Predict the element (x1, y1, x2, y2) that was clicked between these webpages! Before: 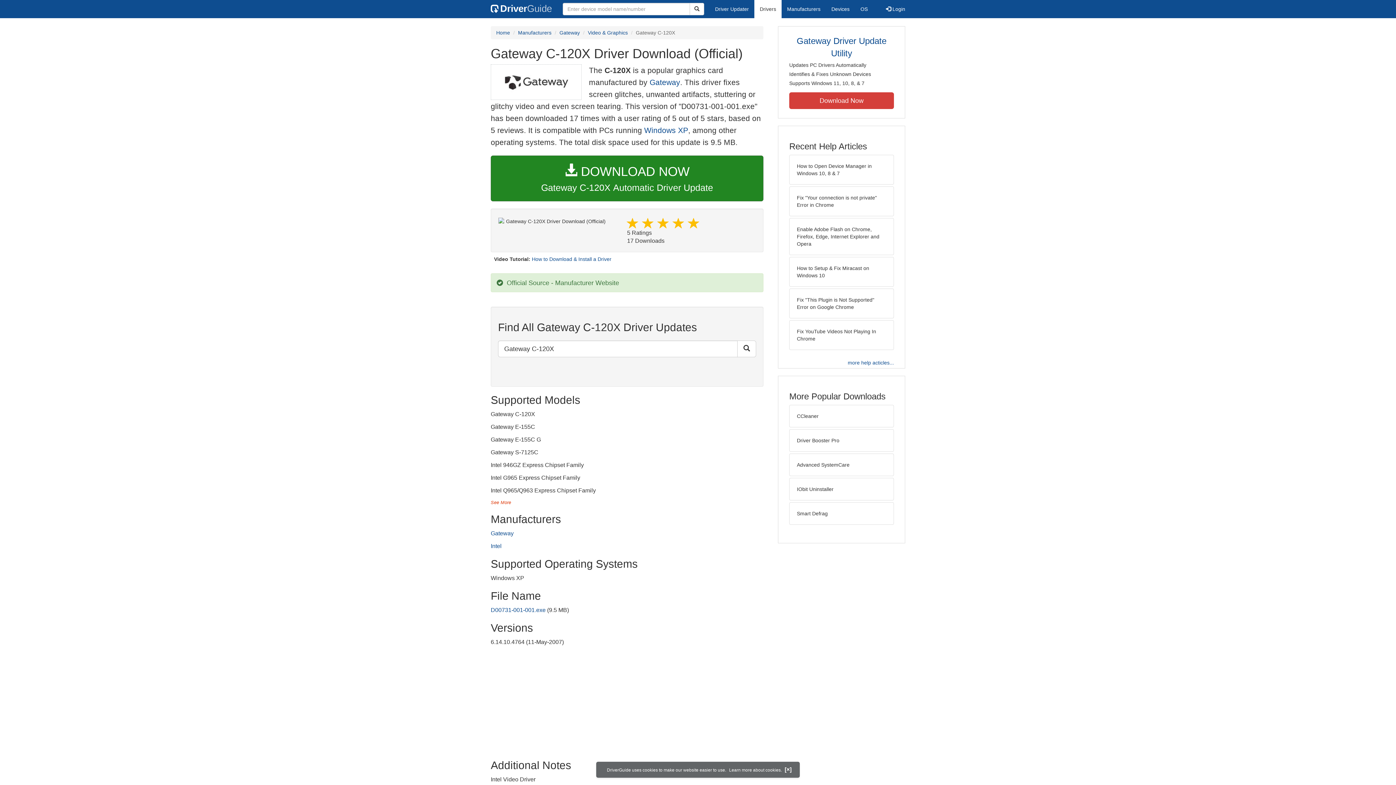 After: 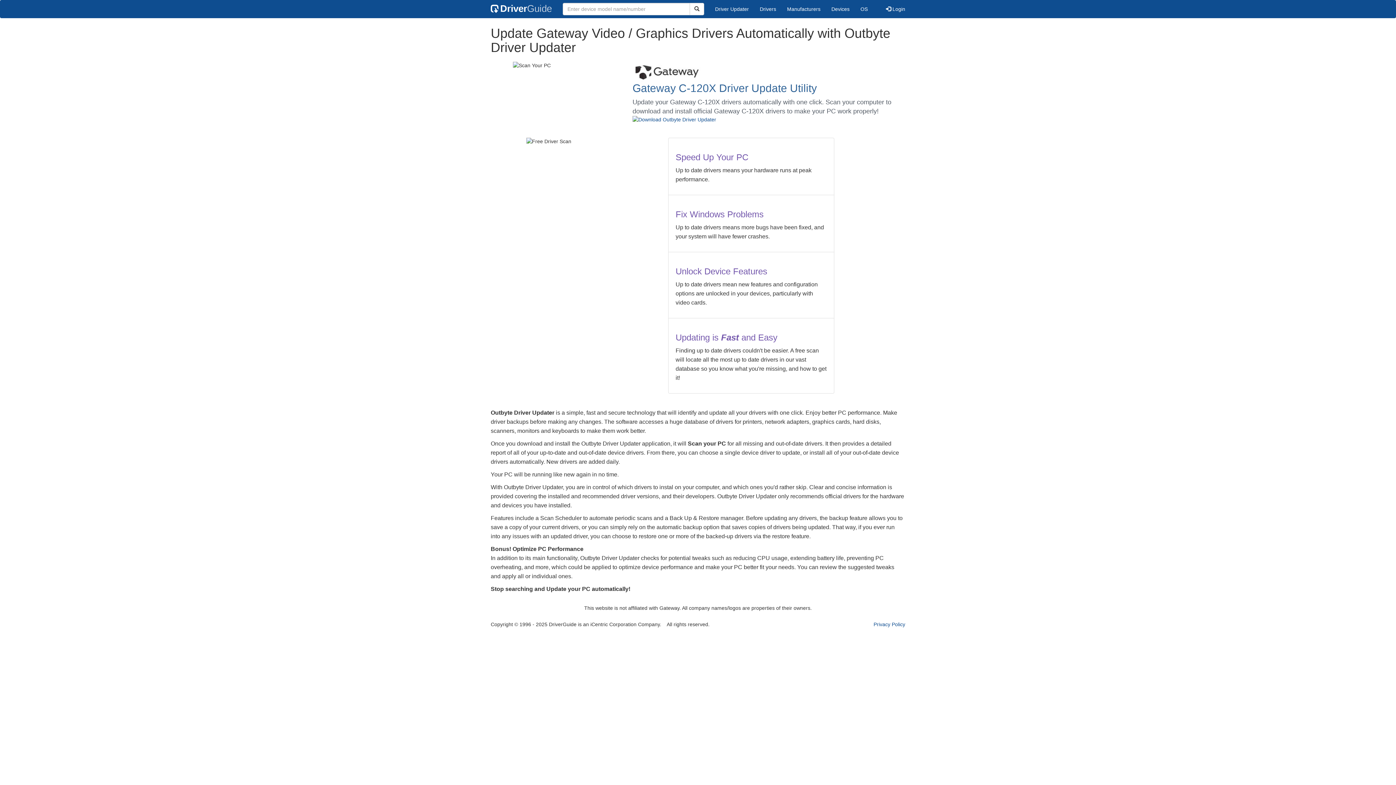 Action: bbox: (789, 92, 894, 109) label: Download Now